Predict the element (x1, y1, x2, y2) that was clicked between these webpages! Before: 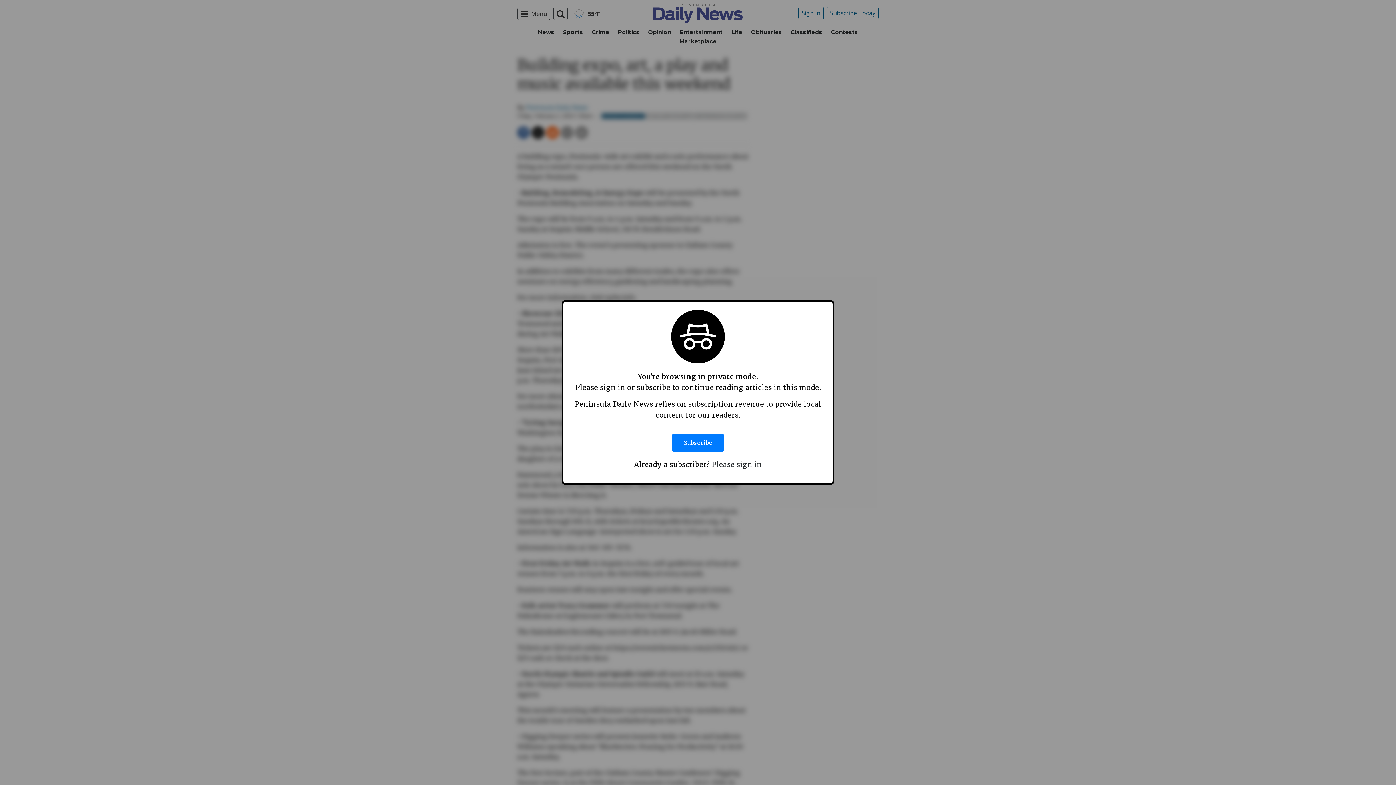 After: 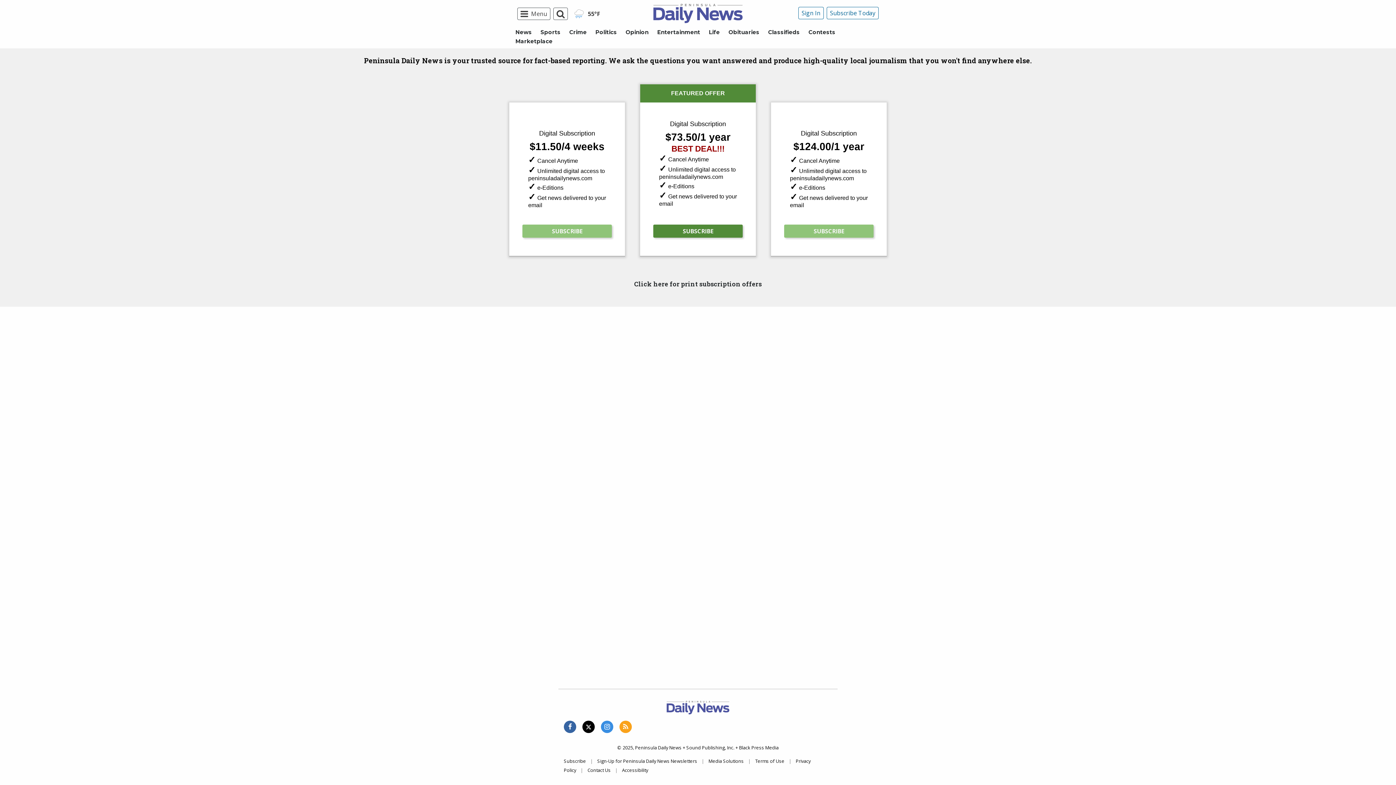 Action: label: Subscribe bbox: (672, 426, 724, 459)